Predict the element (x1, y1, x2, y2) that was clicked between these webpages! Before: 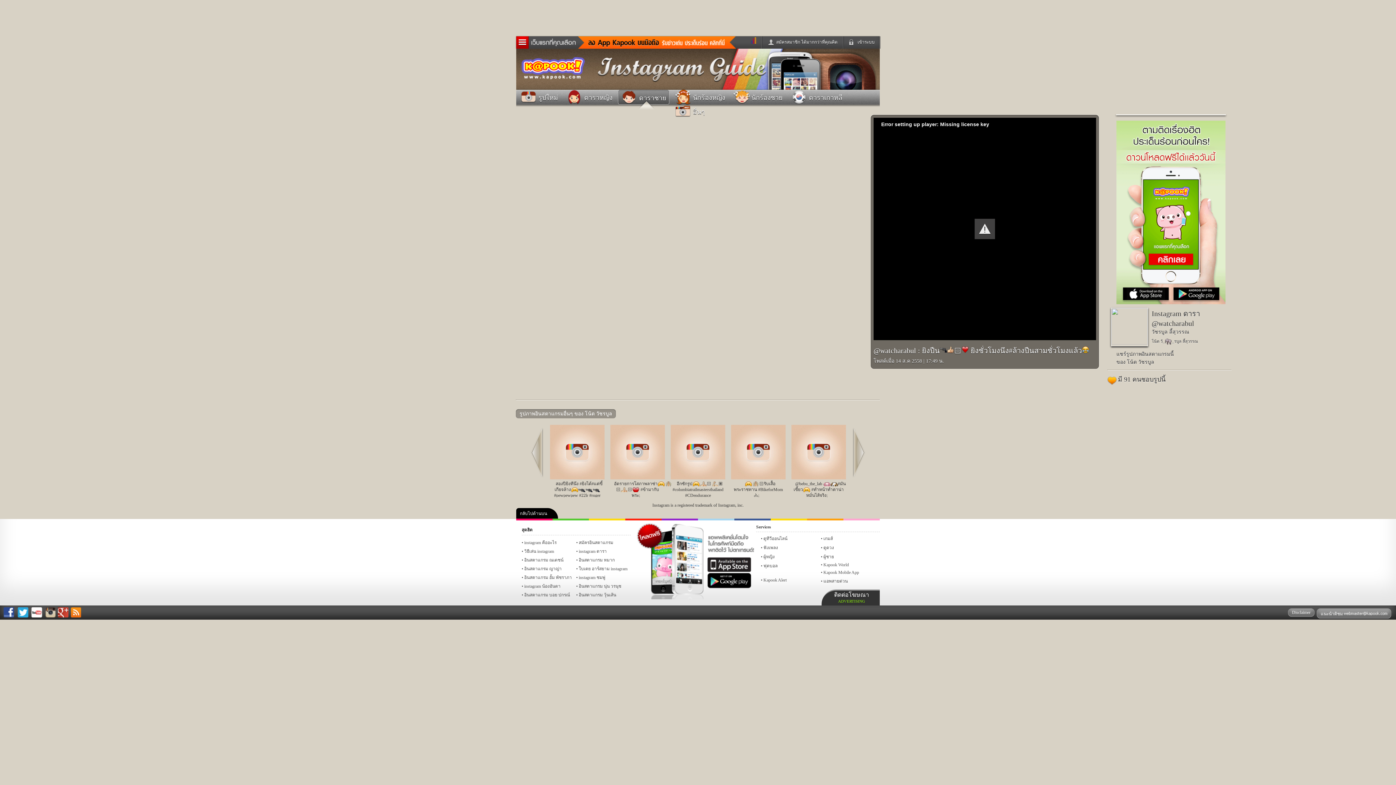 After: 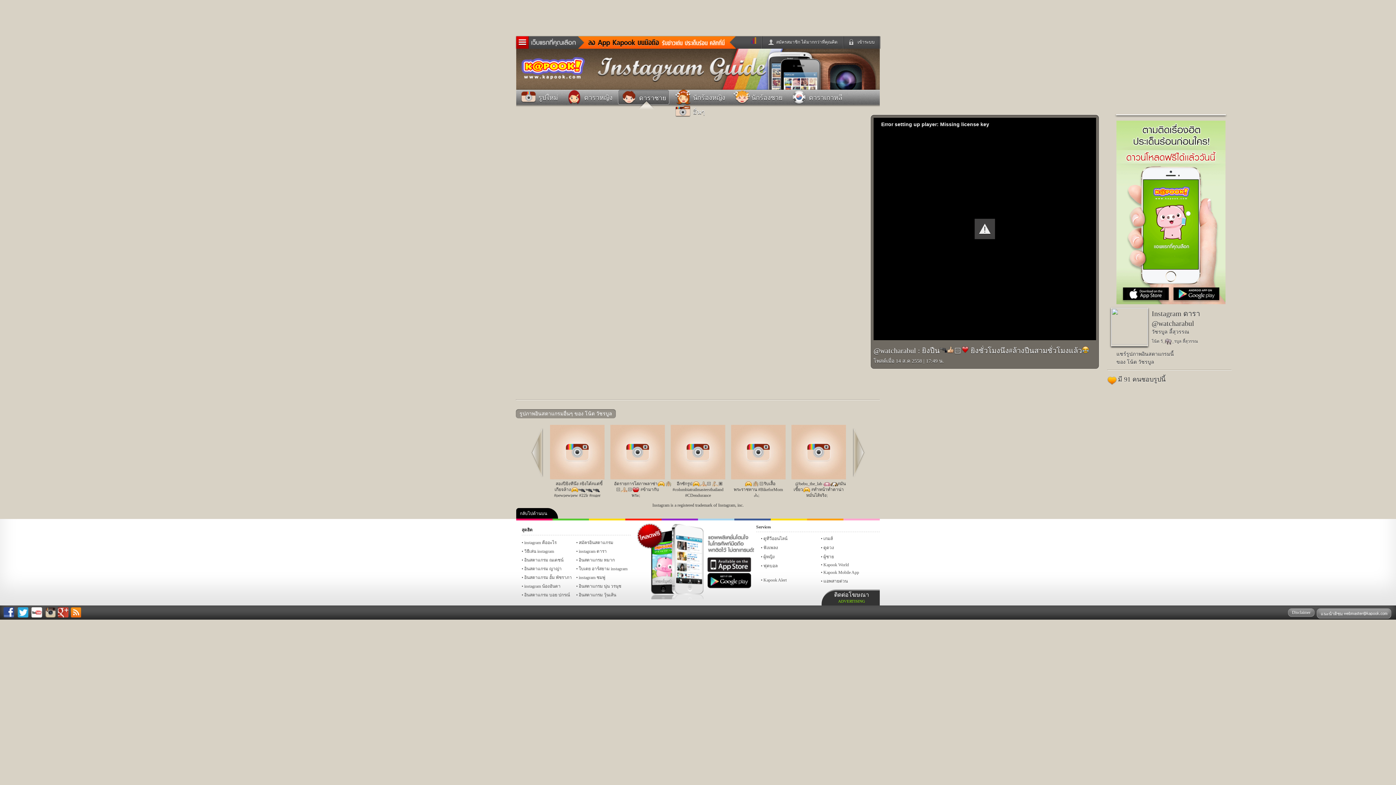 Action: bbox: (578, 36, 736, 48)